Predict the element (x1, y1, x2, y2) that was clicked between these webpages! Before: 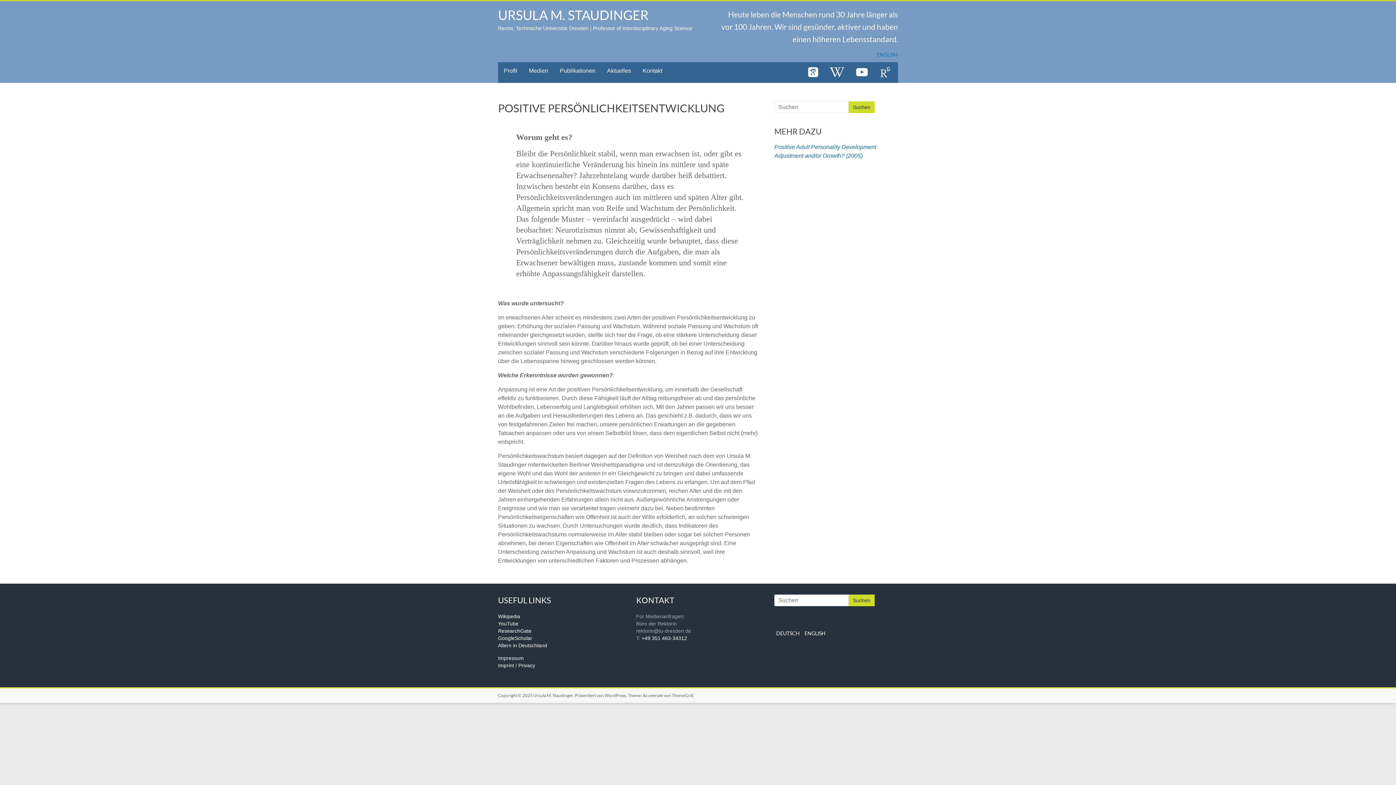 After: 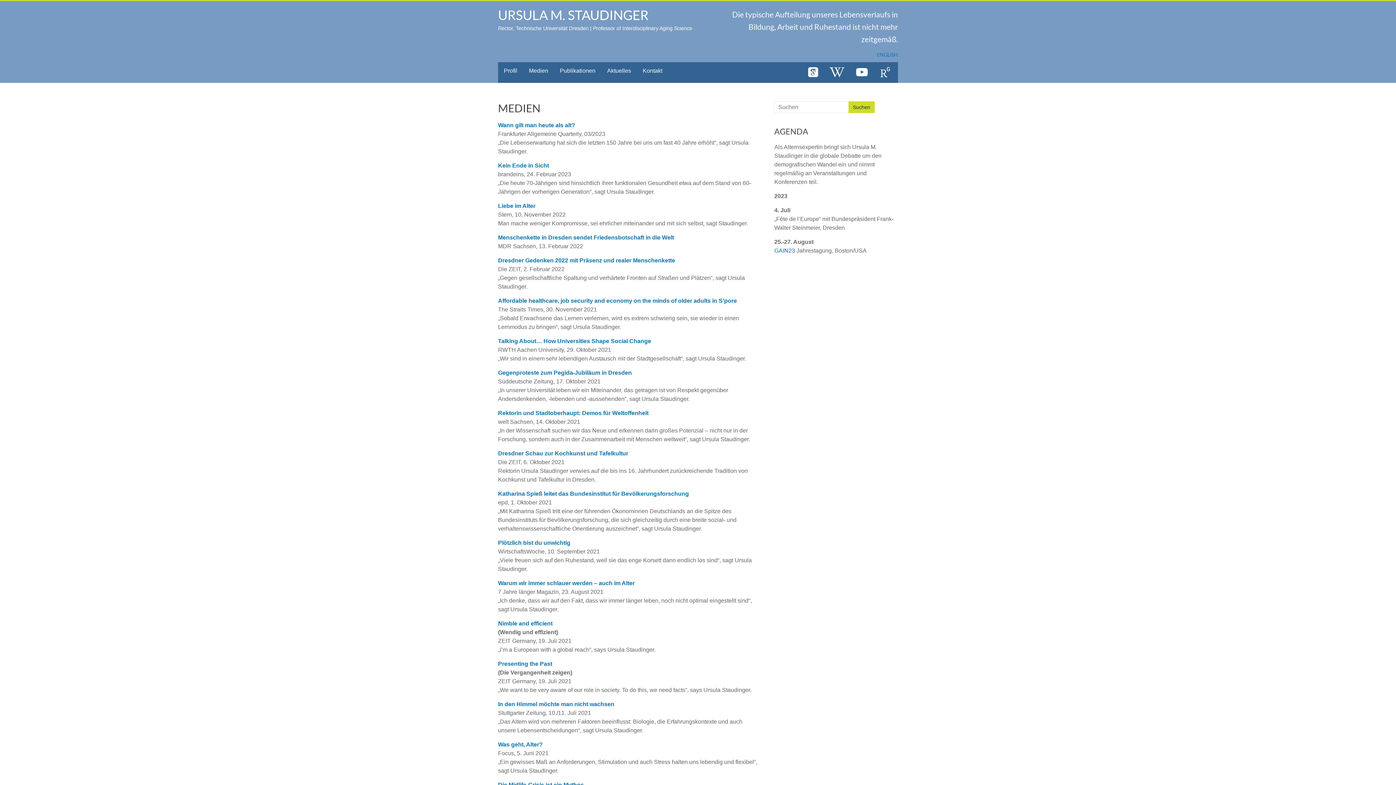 Action: bbox: (523, 62, 554, 79) label: Medien